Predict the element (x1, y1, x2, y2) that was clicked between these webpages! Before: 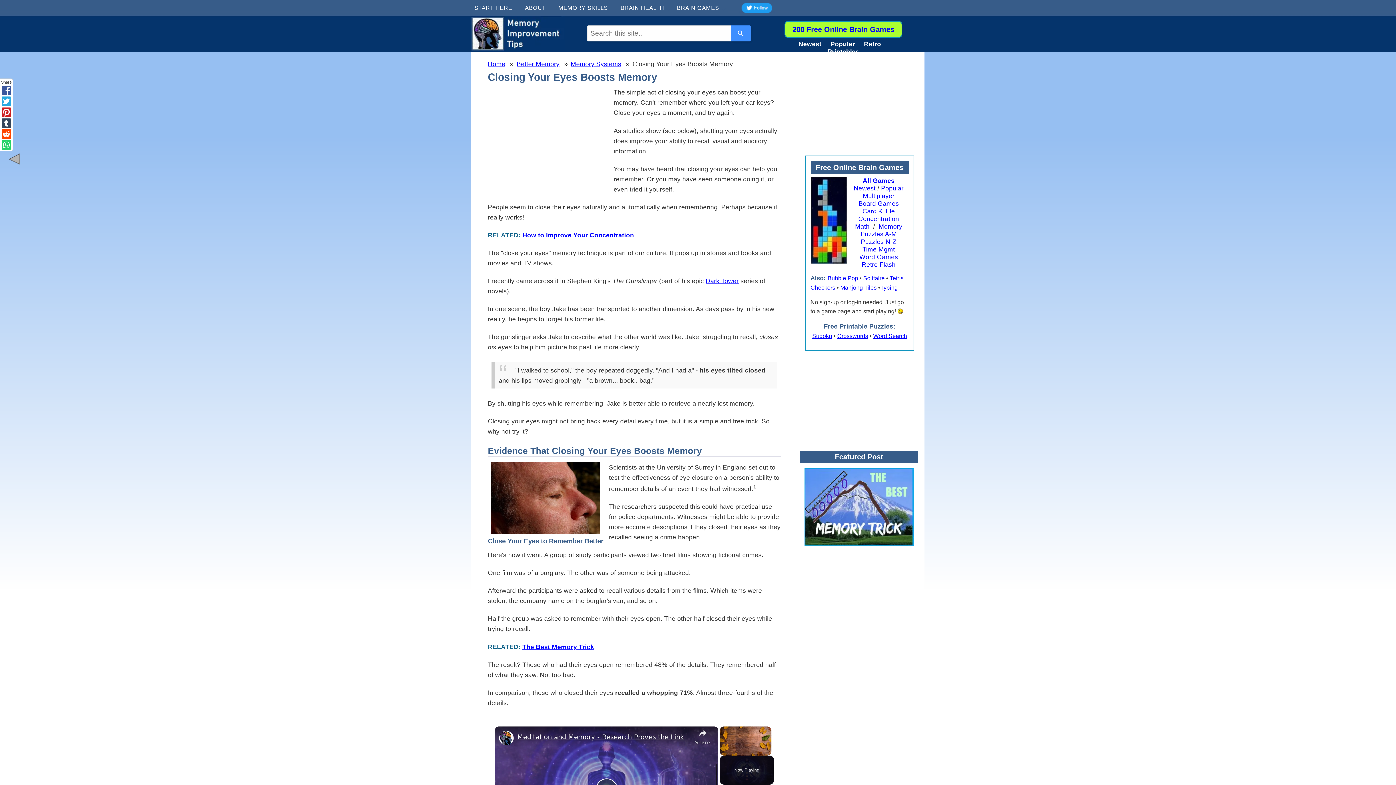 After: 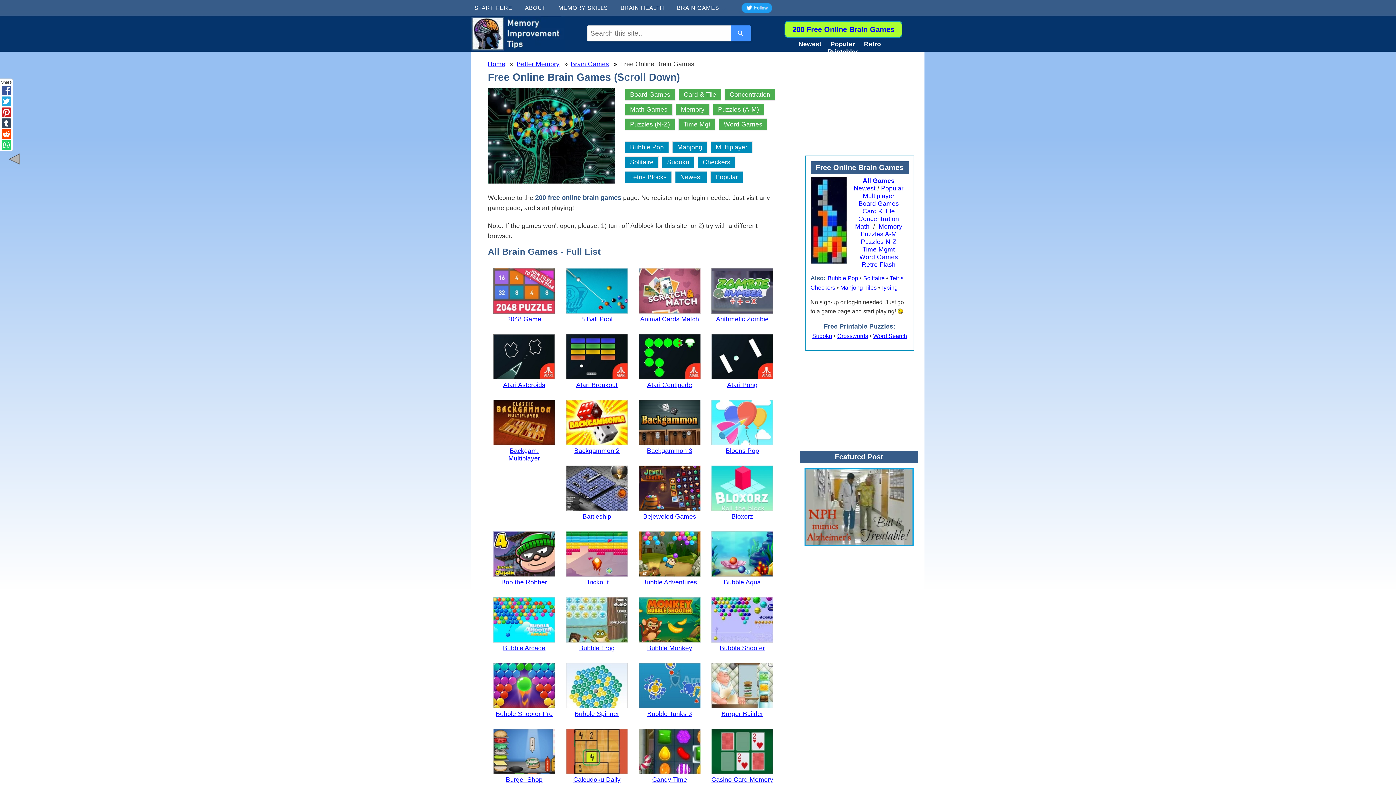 Action: label: 200 Free Online Brain Games bbox: (784, 21, 902, 37)